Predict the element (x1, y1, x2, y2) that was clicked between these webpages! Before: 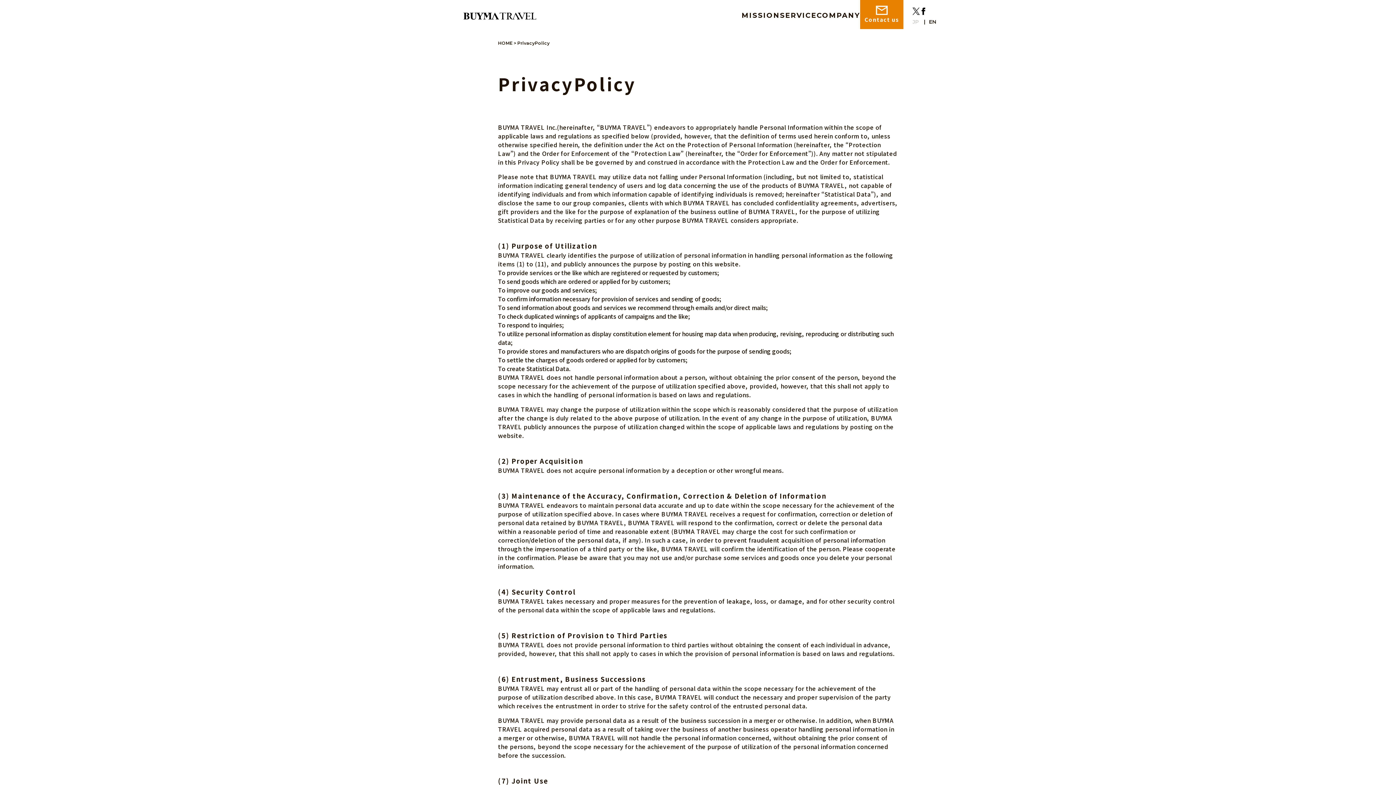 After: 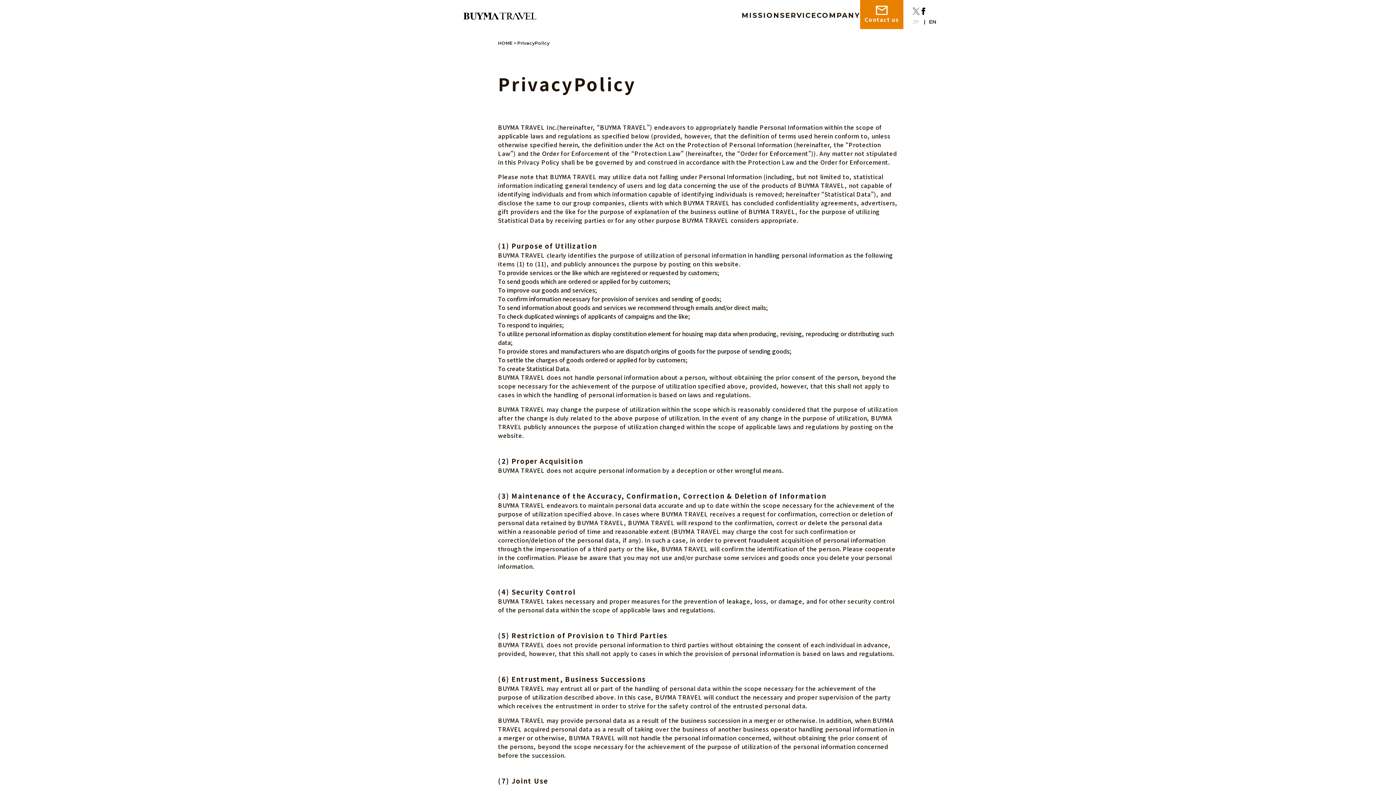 Action: bbox: (912, 7, 920, 14)